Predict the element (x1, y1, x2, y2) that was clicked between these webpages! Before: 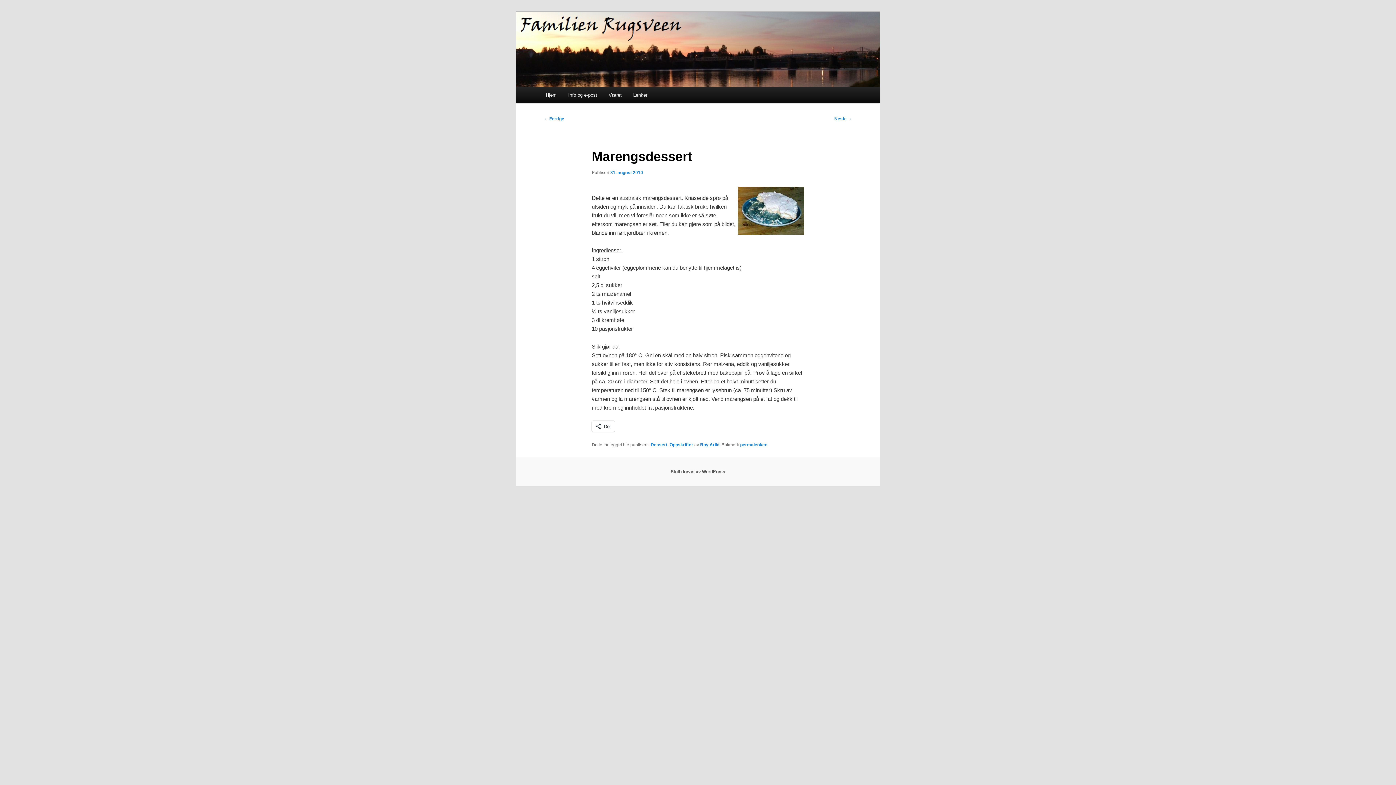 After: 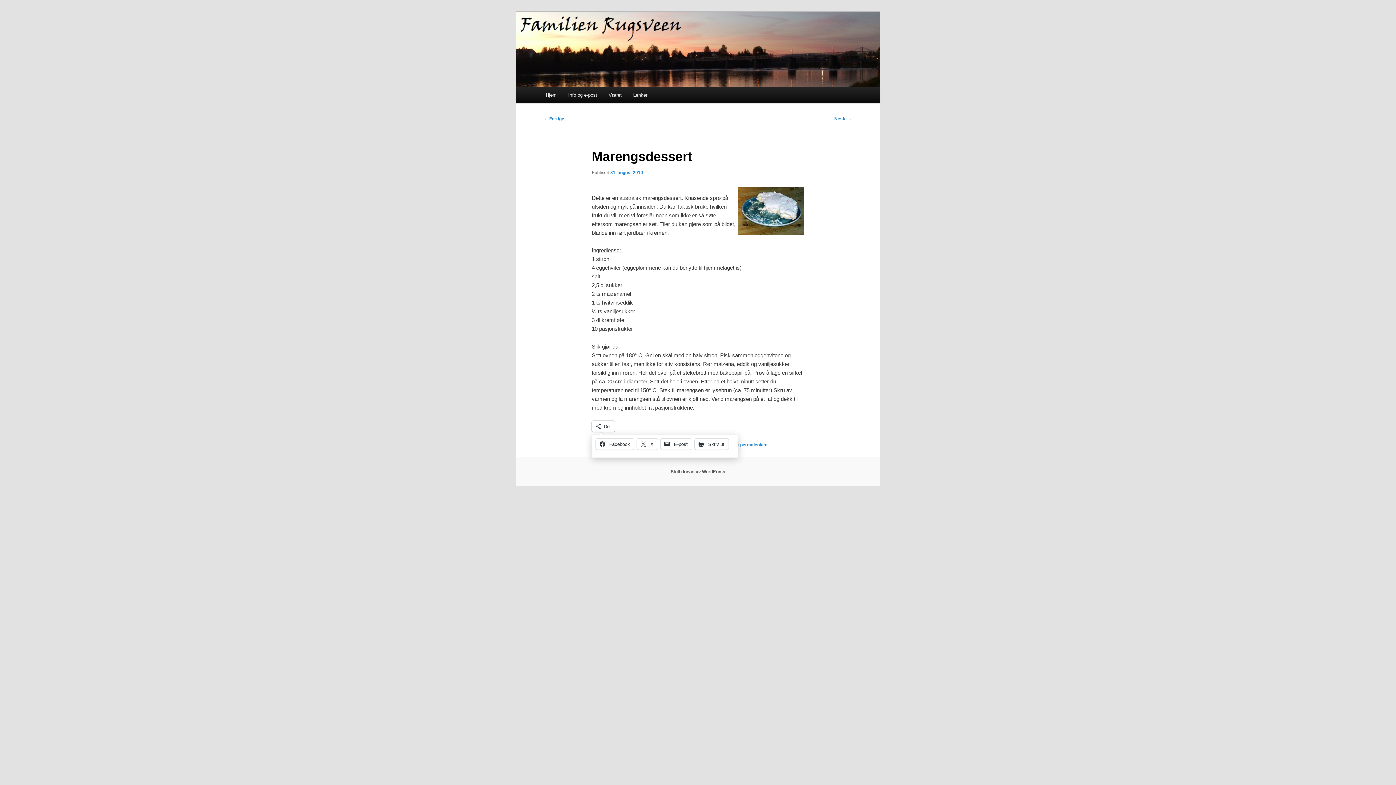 Action: bbox: (591, 421, 614, 431) label: Del